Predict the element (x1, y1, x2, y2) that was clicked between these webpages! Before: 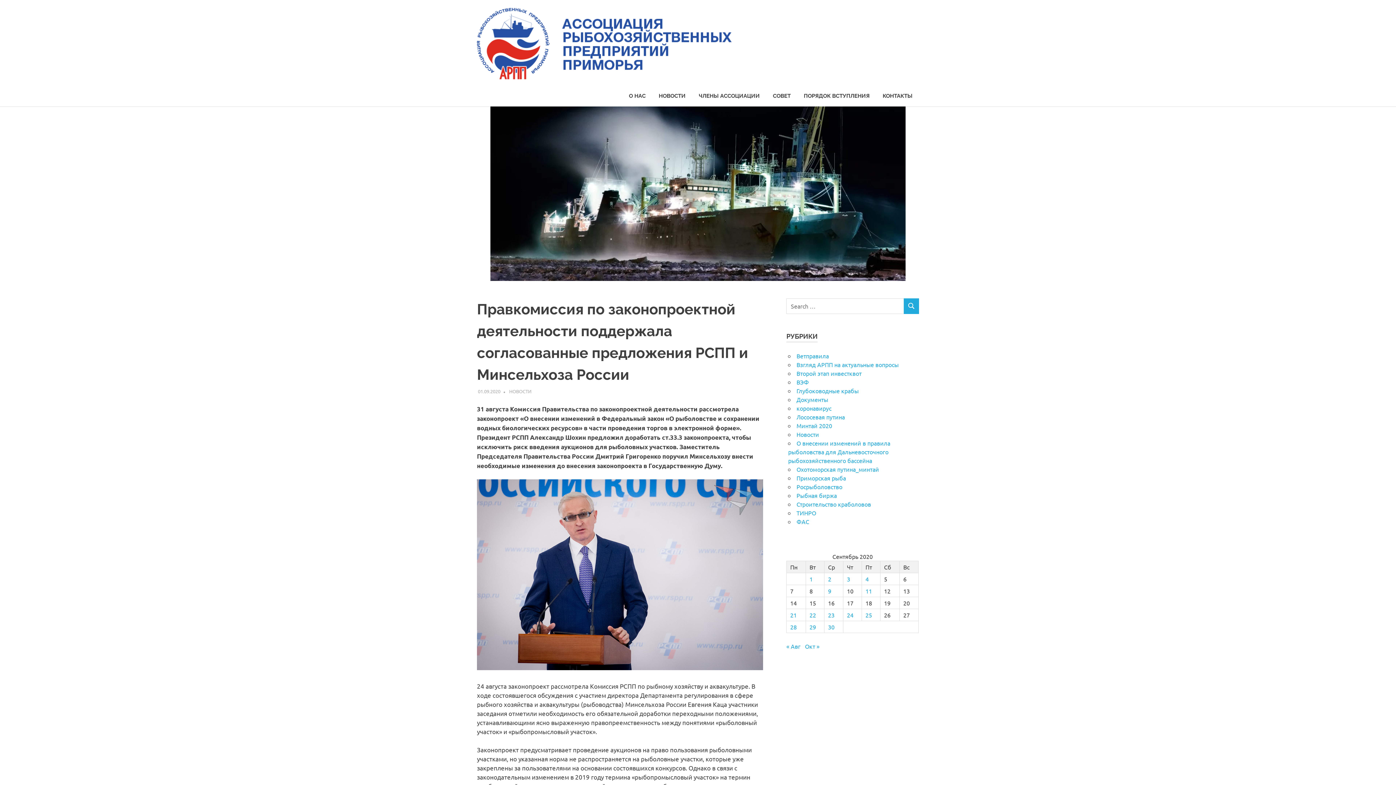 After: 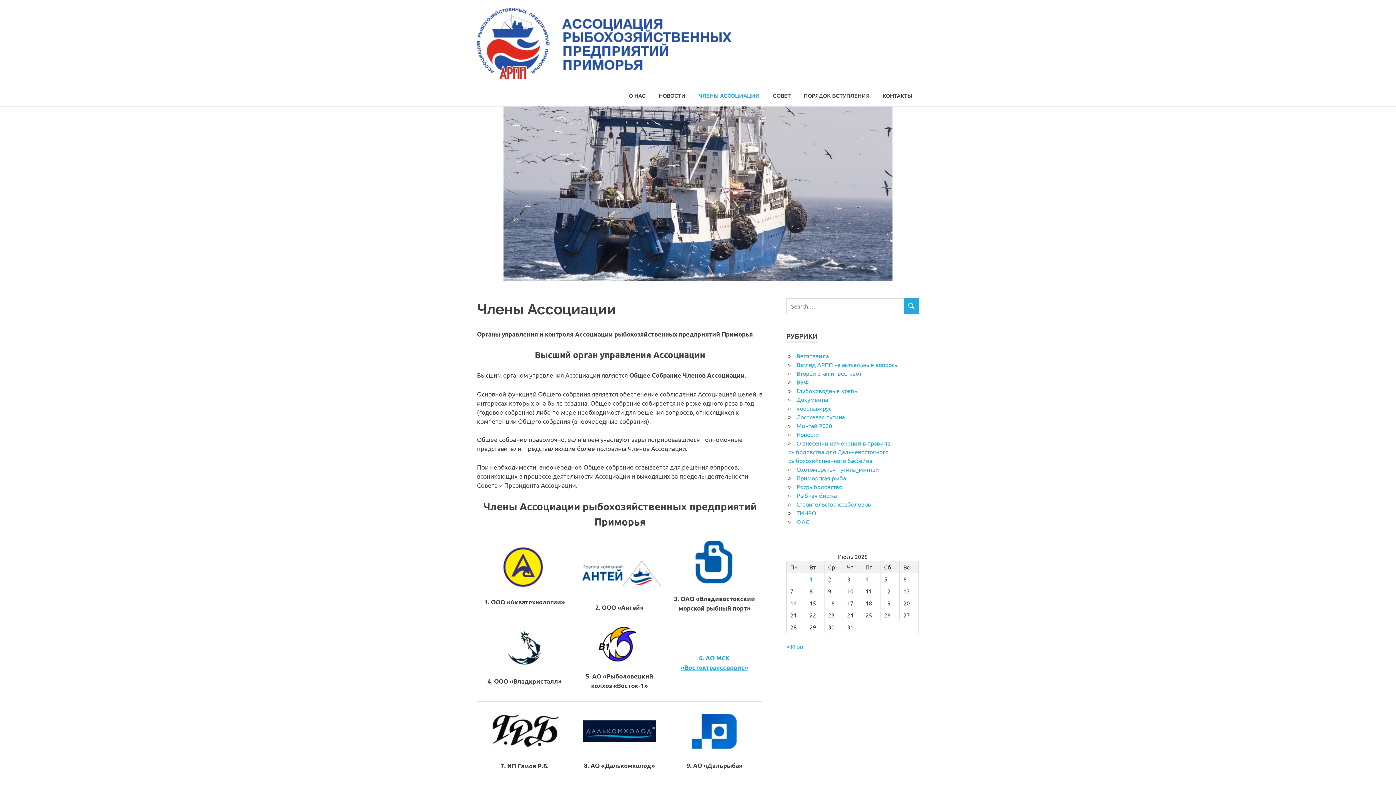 Action: bbox: (692, 85, 766, 106) label: ЧЛЕНЫ АССОЦИАЦИИ